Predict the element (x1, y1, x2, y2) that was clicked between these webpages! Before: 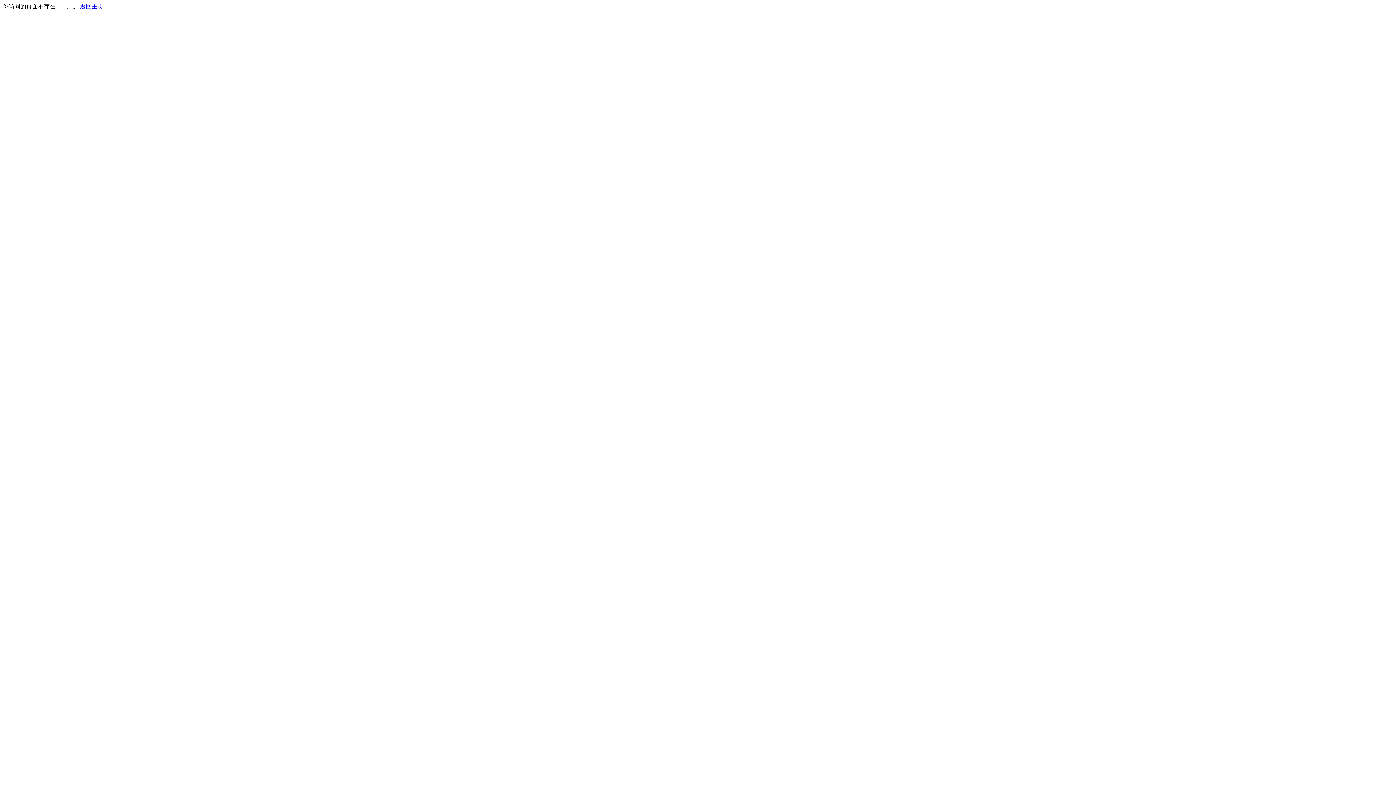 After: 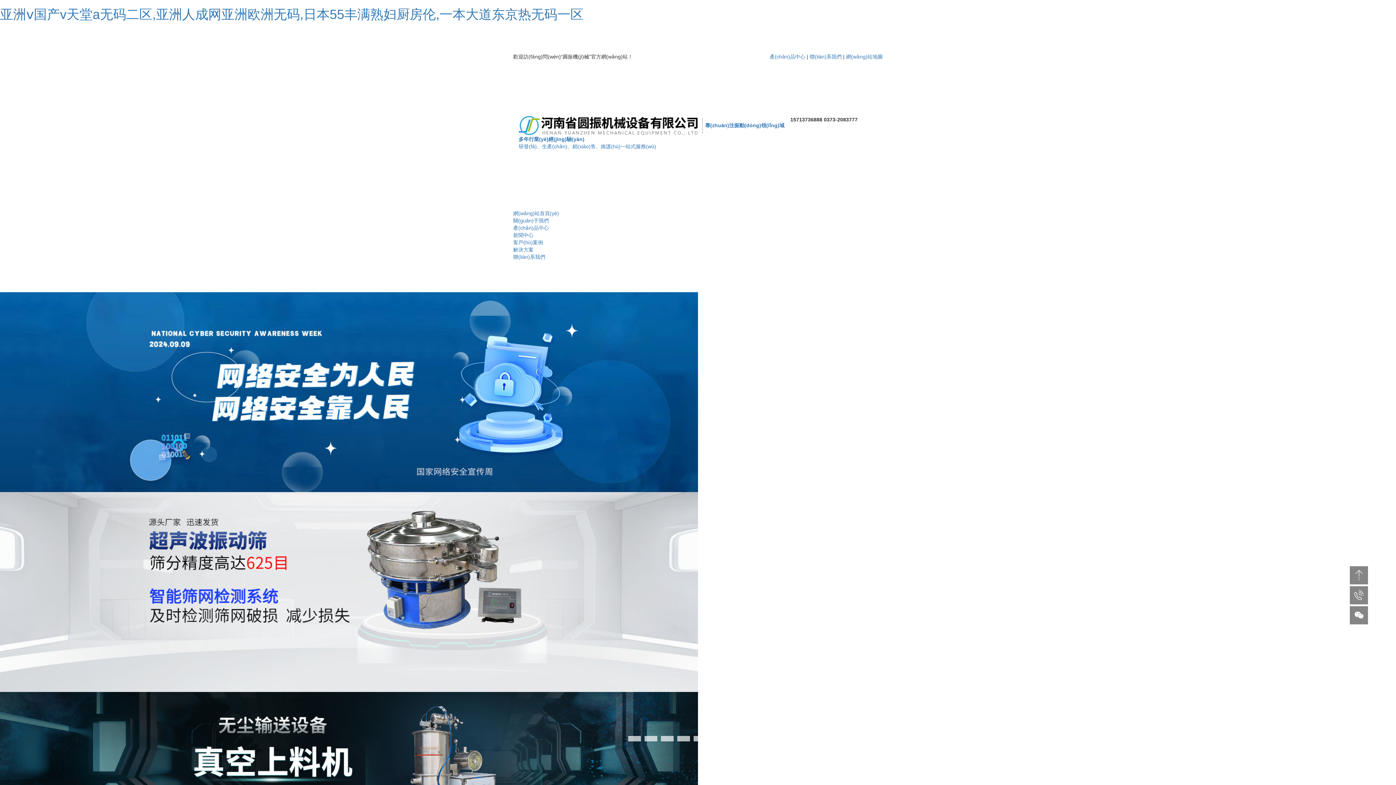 Action: label: 返回主页 bbox: (80, 3, 103, 9)